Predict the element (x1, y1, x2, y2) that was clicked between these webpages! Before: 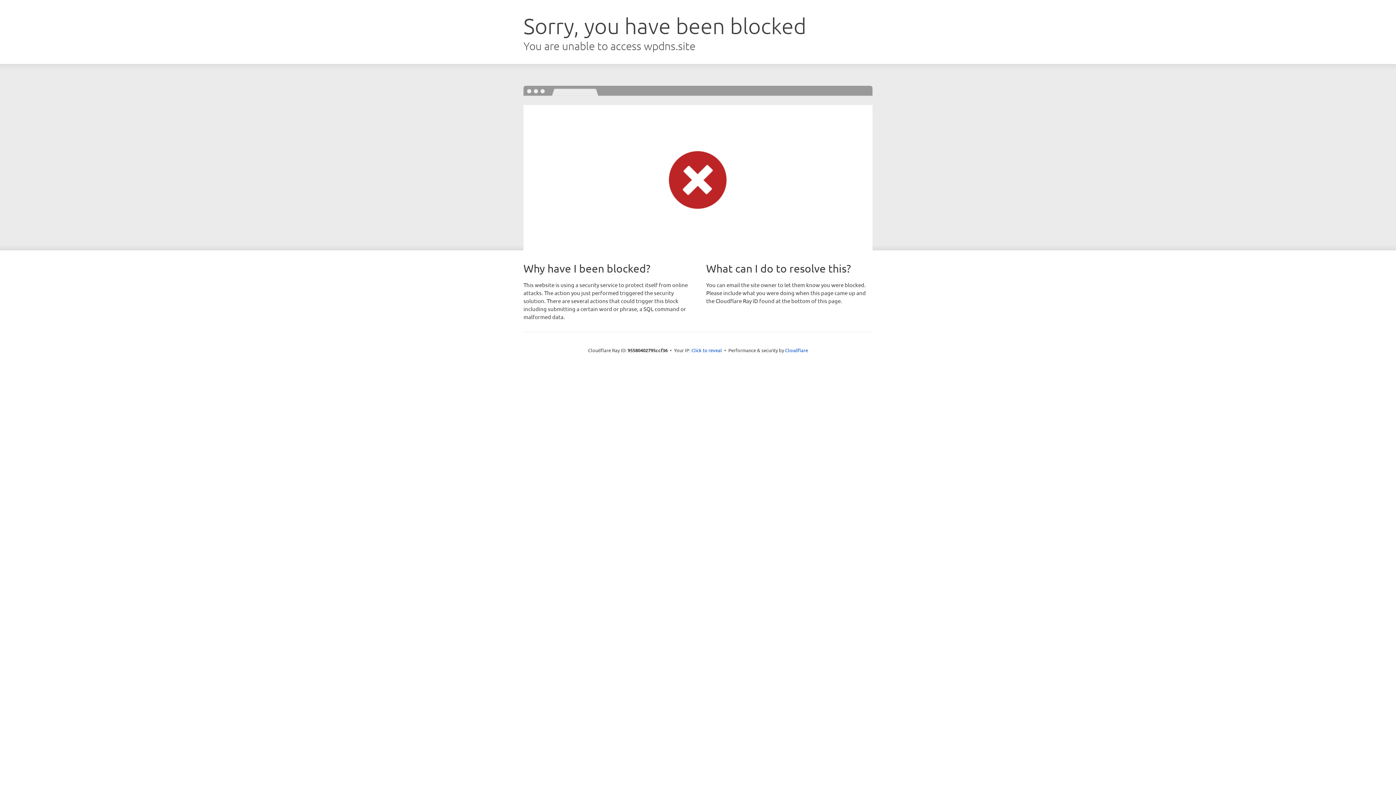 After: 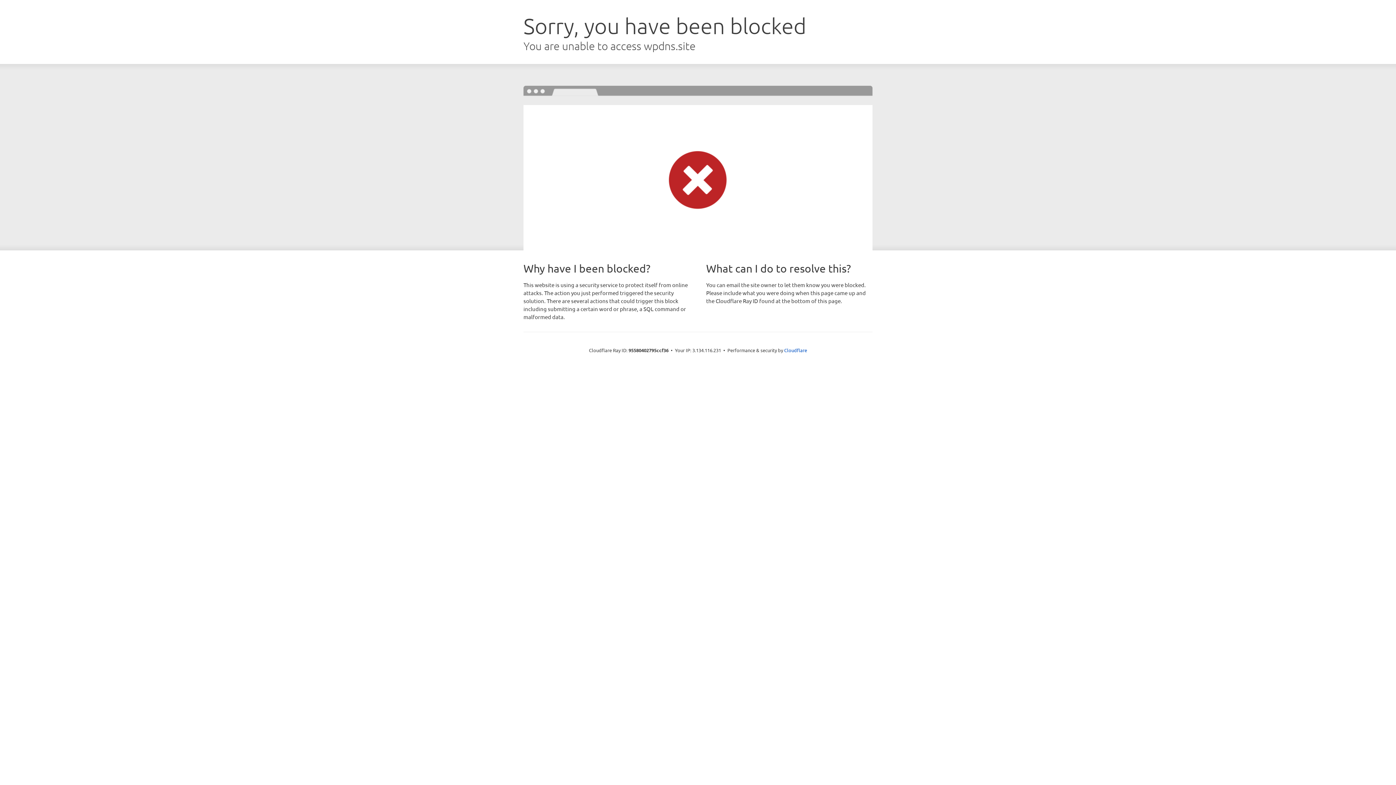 Action: label: Click to reveal bbox: (691, 346, 722, 353)